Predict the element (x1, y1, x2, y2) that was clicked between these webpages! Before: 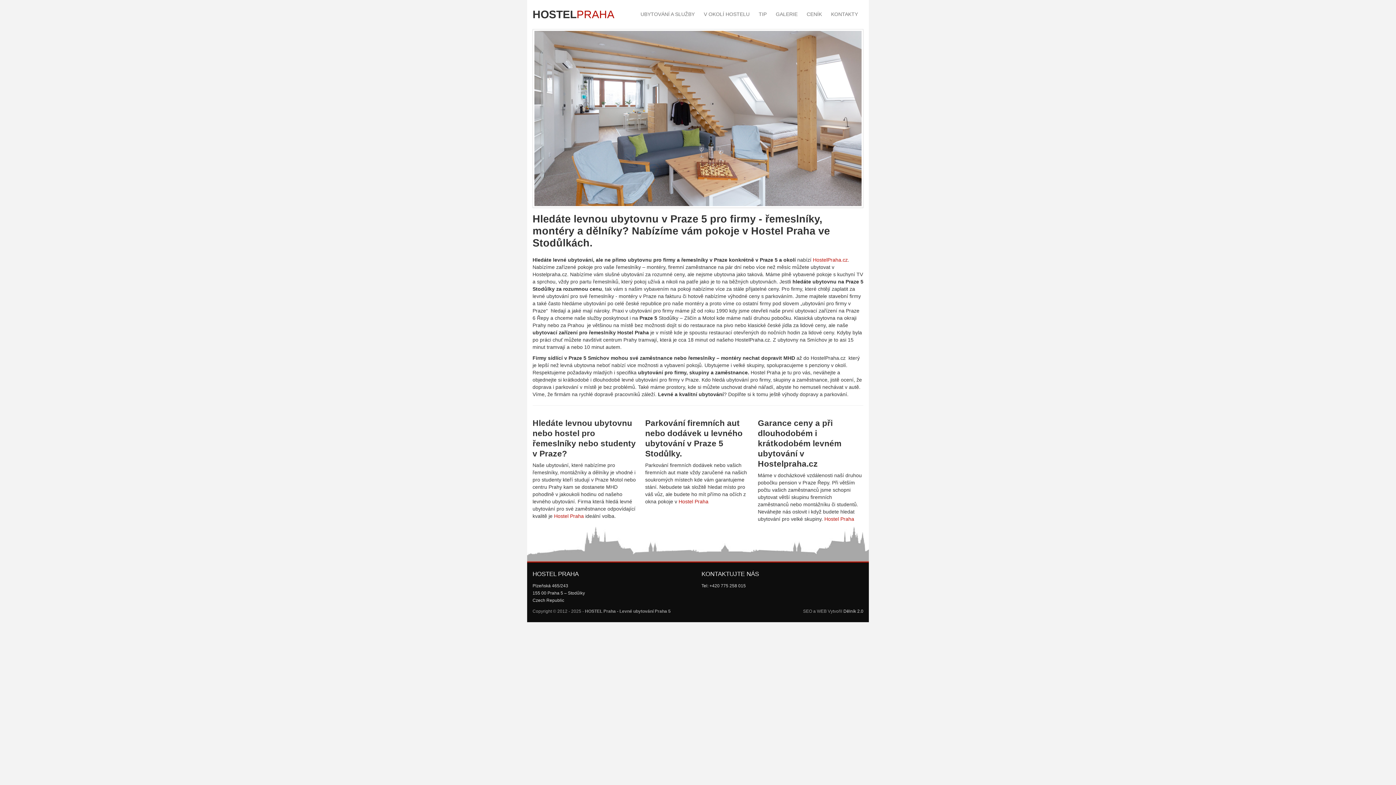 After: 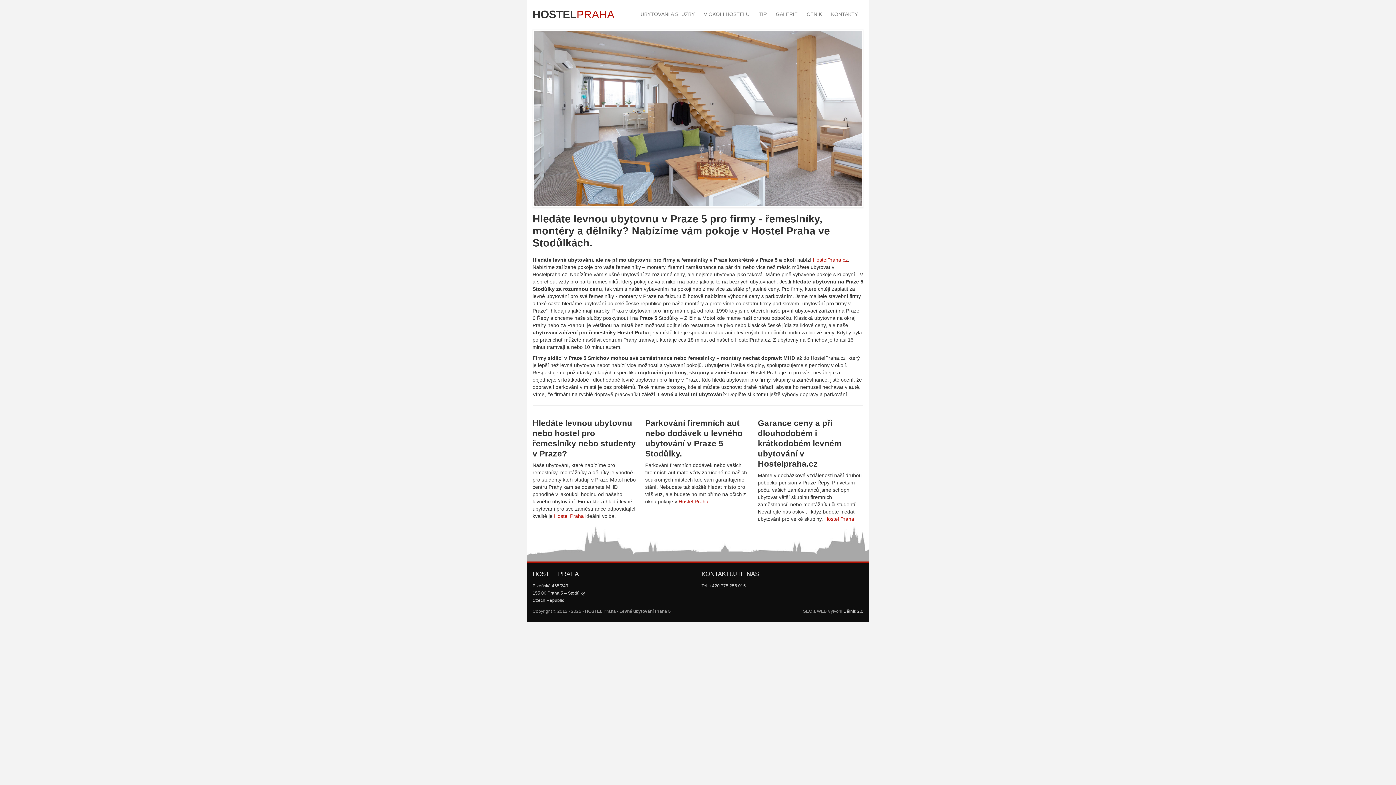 Action: bbox: (824, 516, 854, 522) label: Hostel Praha